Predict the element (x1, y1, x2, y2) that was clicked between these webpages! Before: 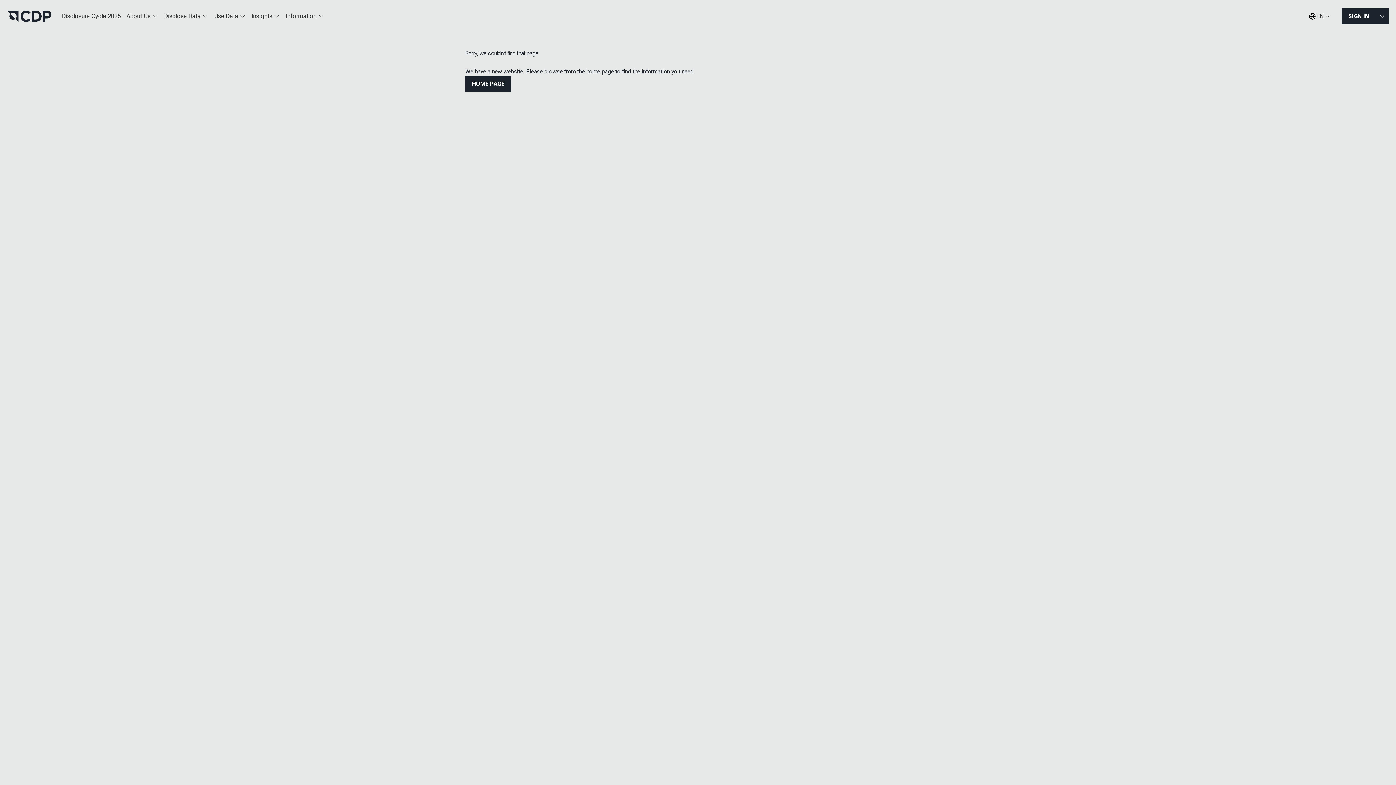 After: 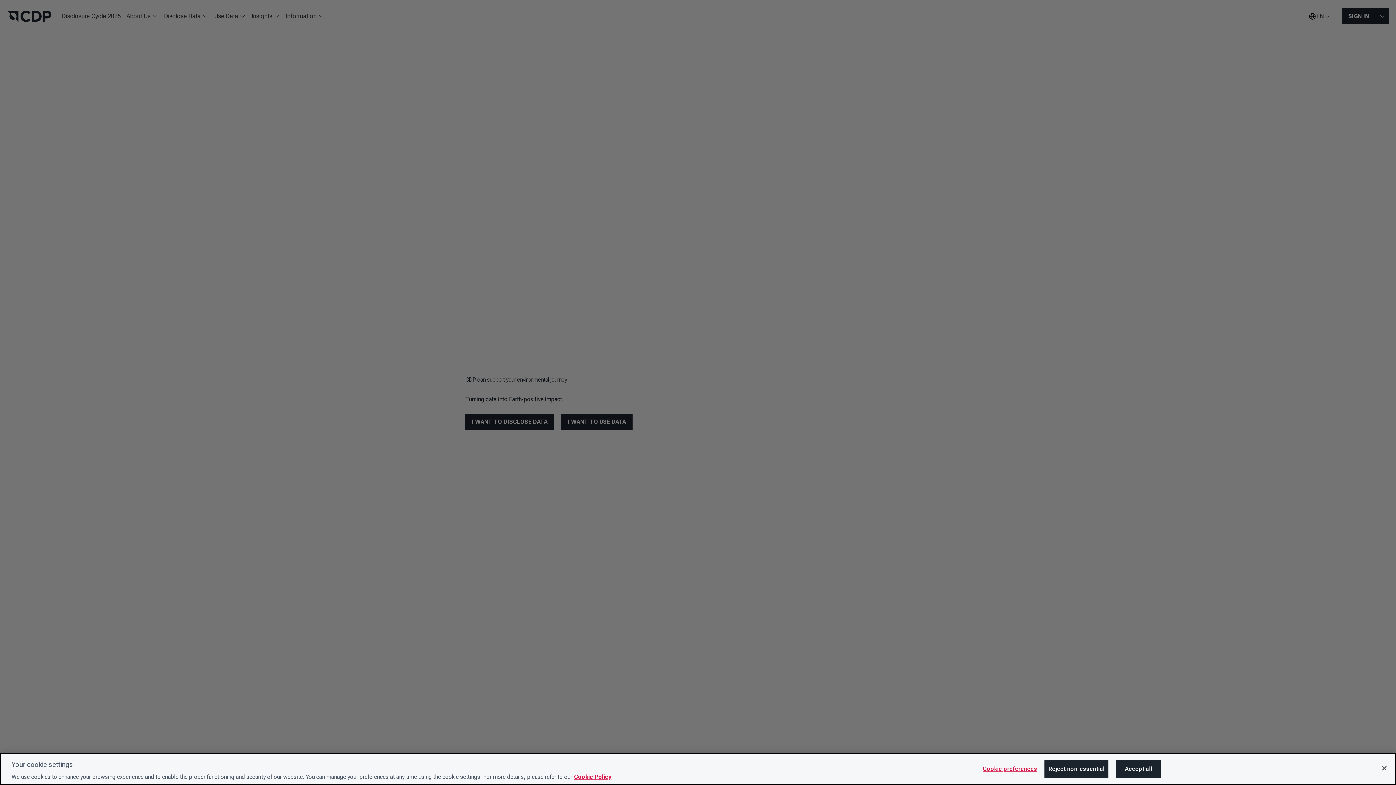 Action: bbox: (7, 10, 51, 22)